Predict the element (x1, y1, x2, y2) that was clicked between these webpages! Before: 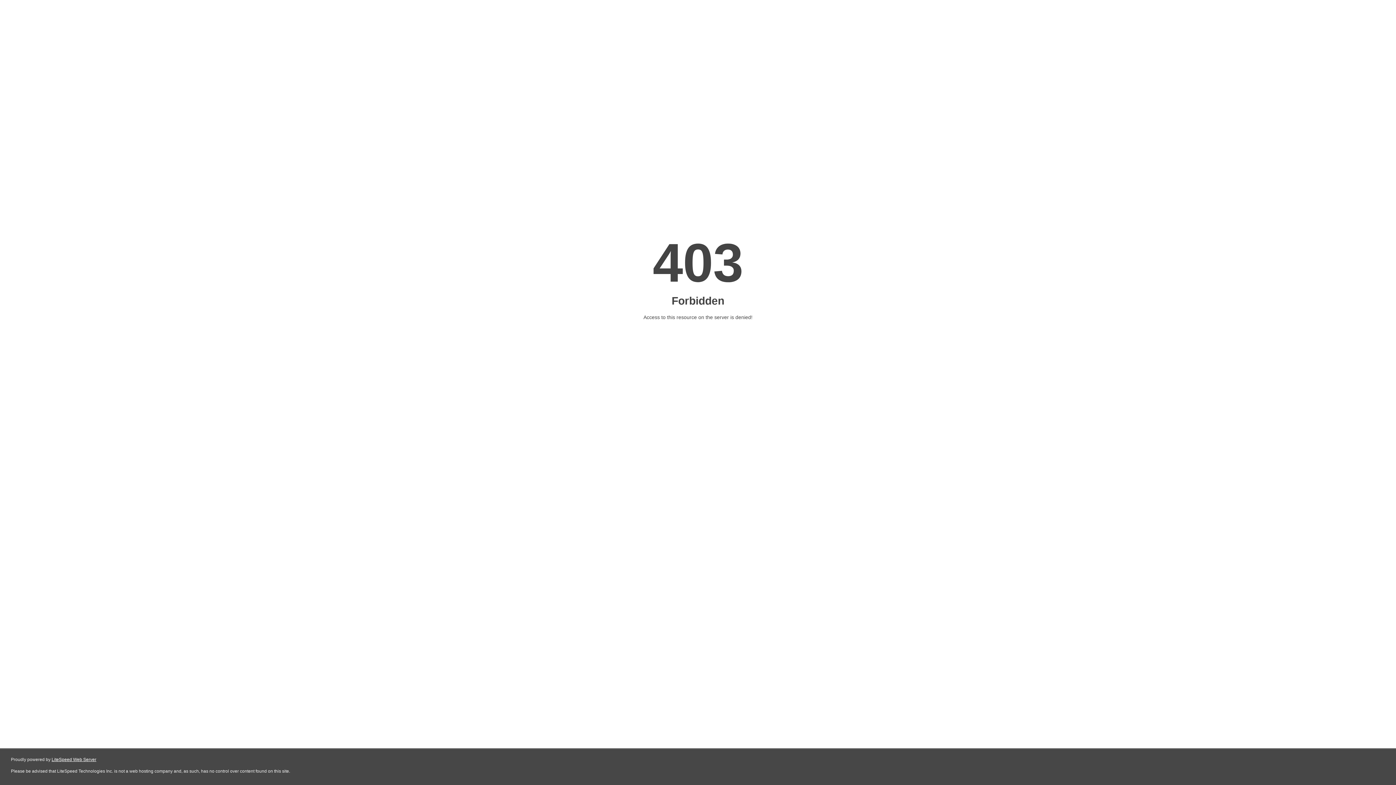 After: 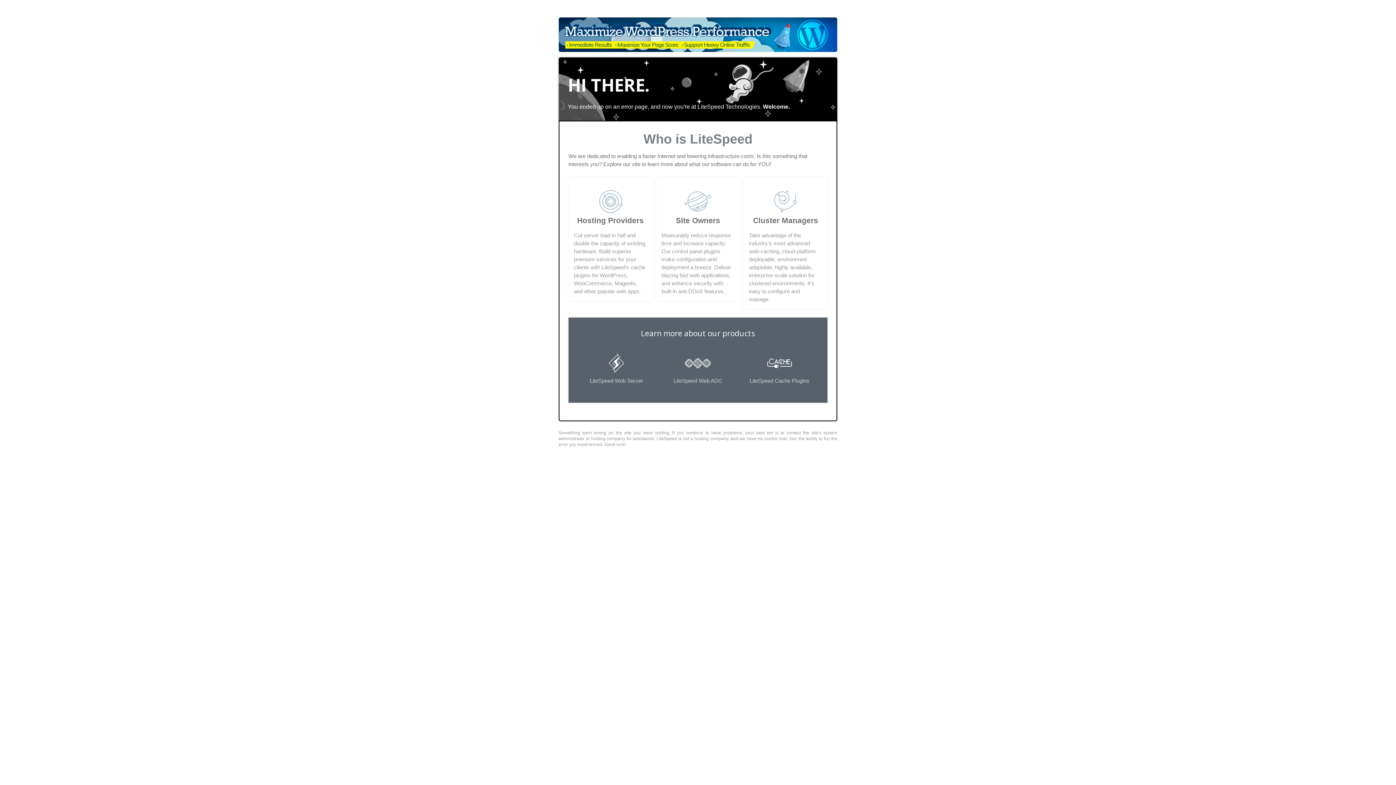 Action: label: LiteSpeed Web Server bbox: (51, 757, 96, 762)